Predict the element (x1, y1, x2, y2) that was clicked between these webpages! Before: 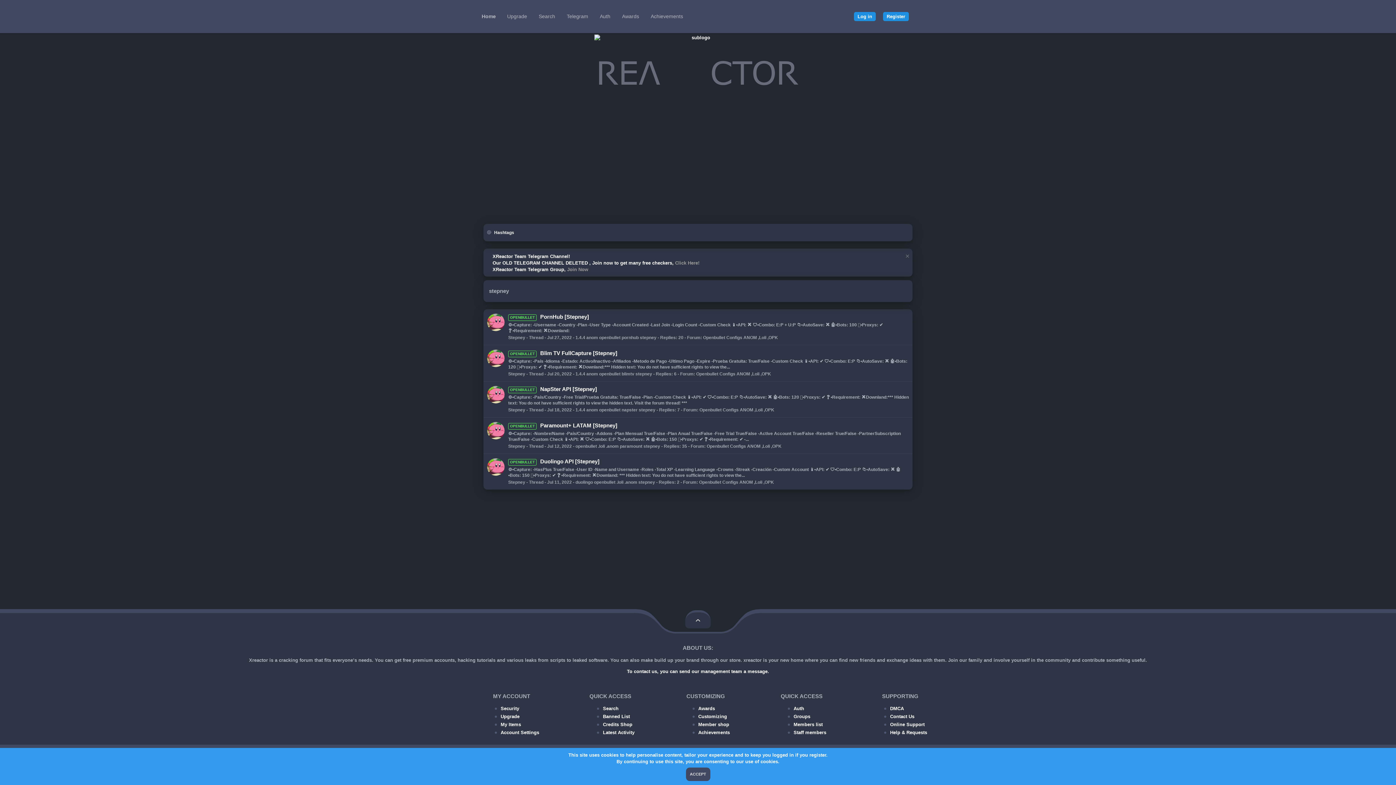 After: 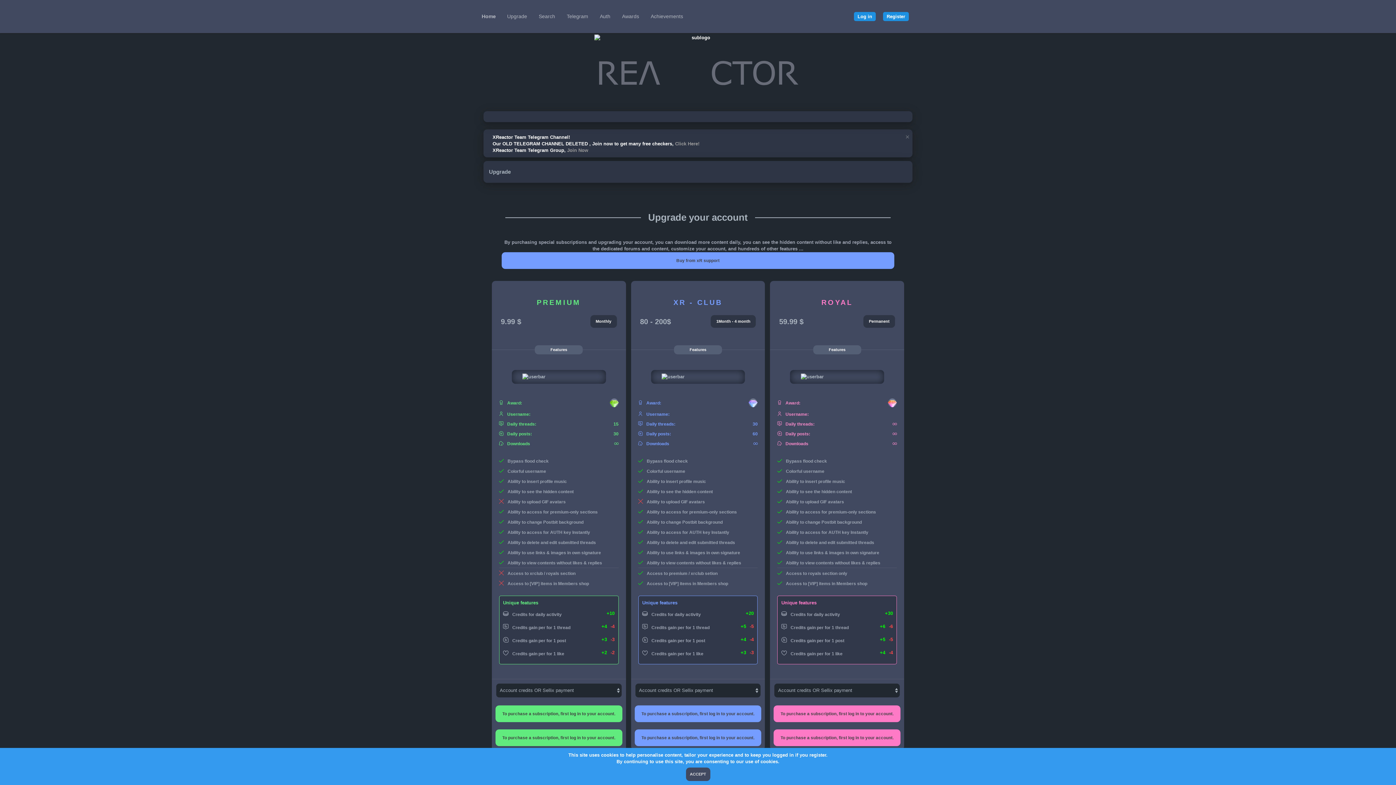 Action: bbox: (500, 713, 519, 720) label: Upgrade